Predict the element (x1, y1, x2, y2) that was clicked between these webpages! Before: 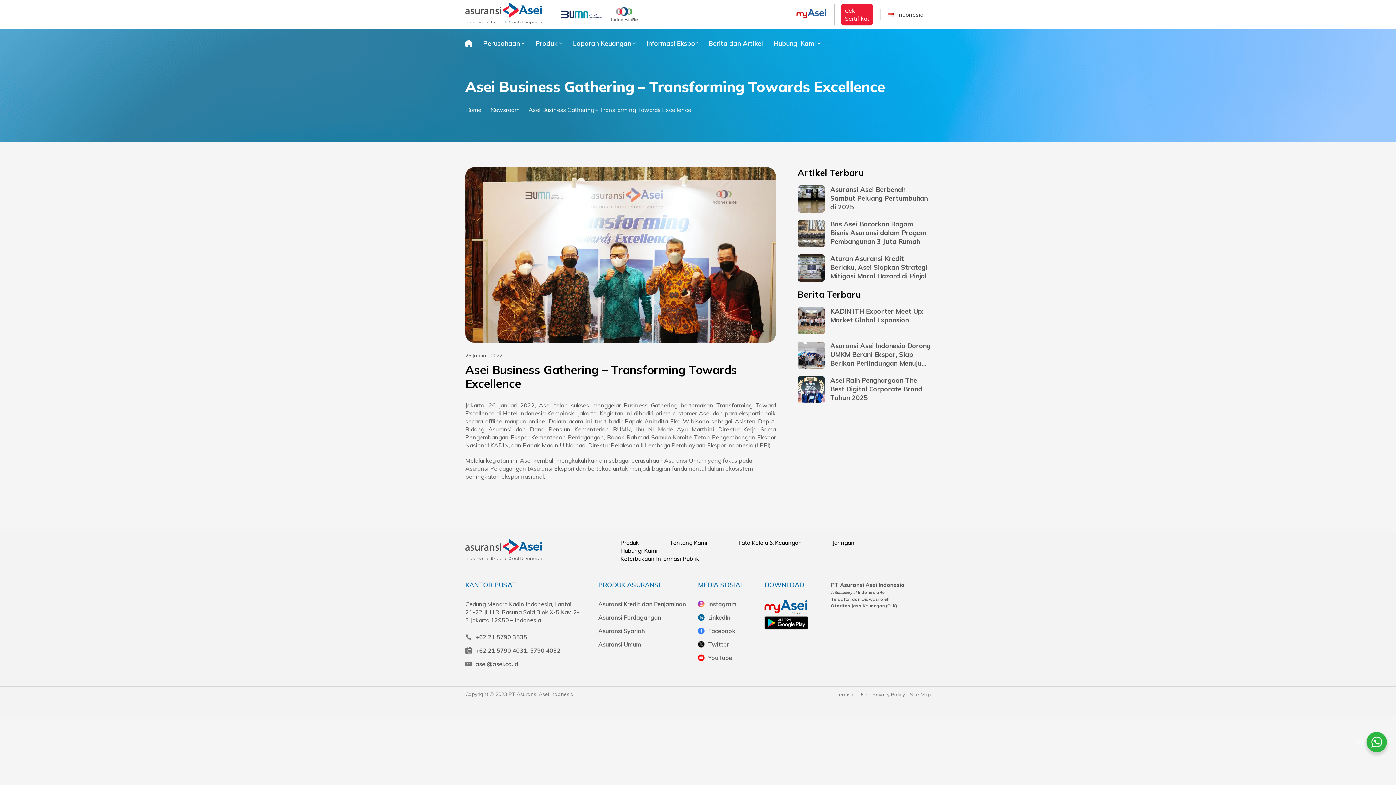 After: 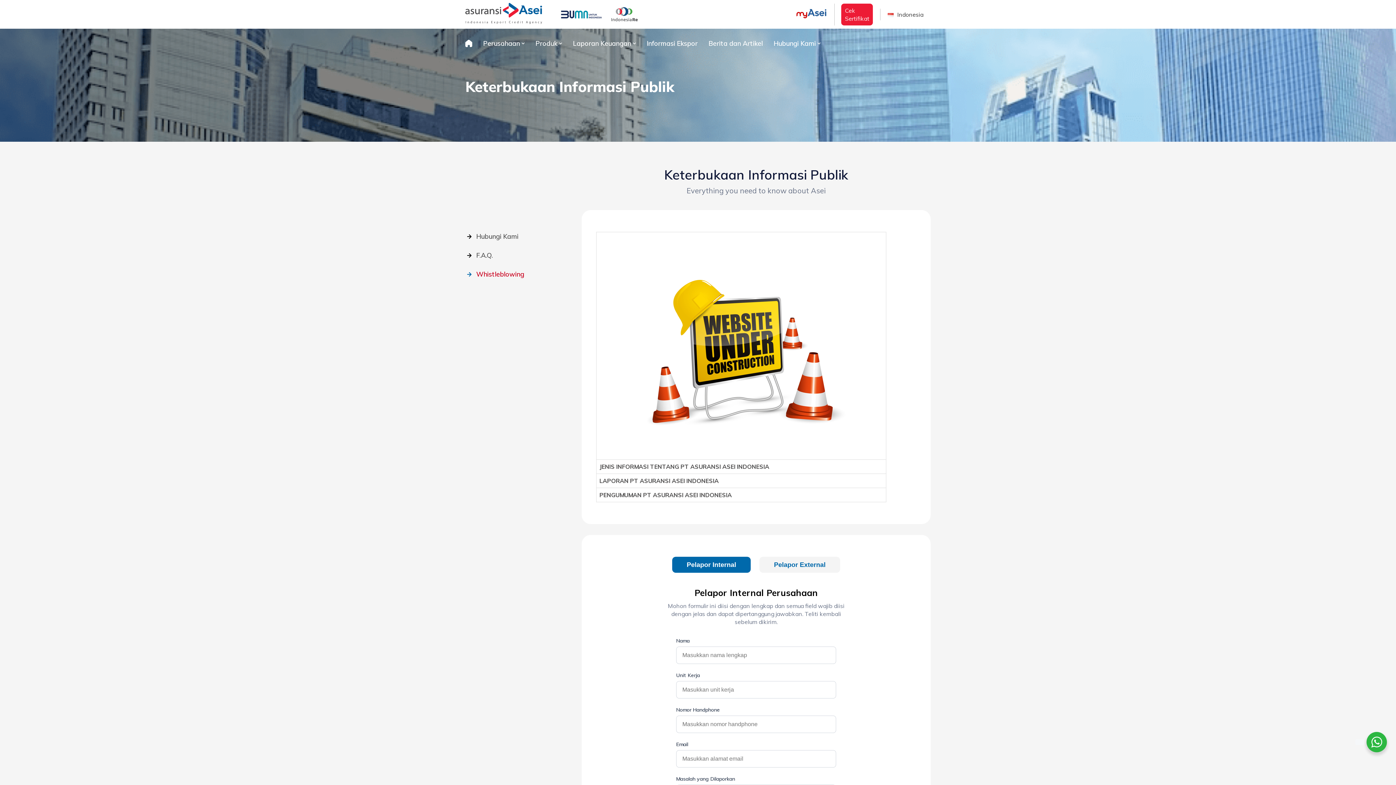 Action: bbox: (620, 555, 699, 563) label: Keterbukaan Informasi Publik